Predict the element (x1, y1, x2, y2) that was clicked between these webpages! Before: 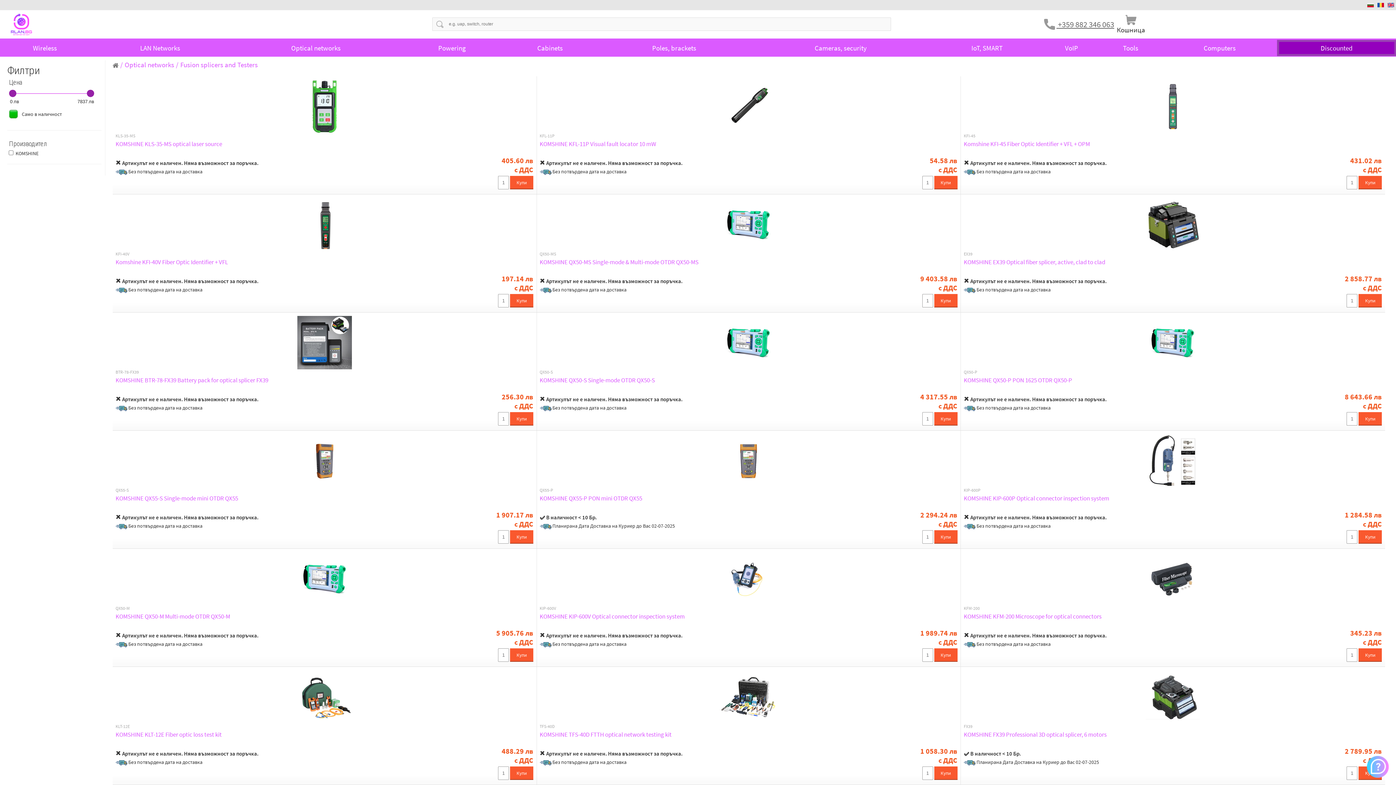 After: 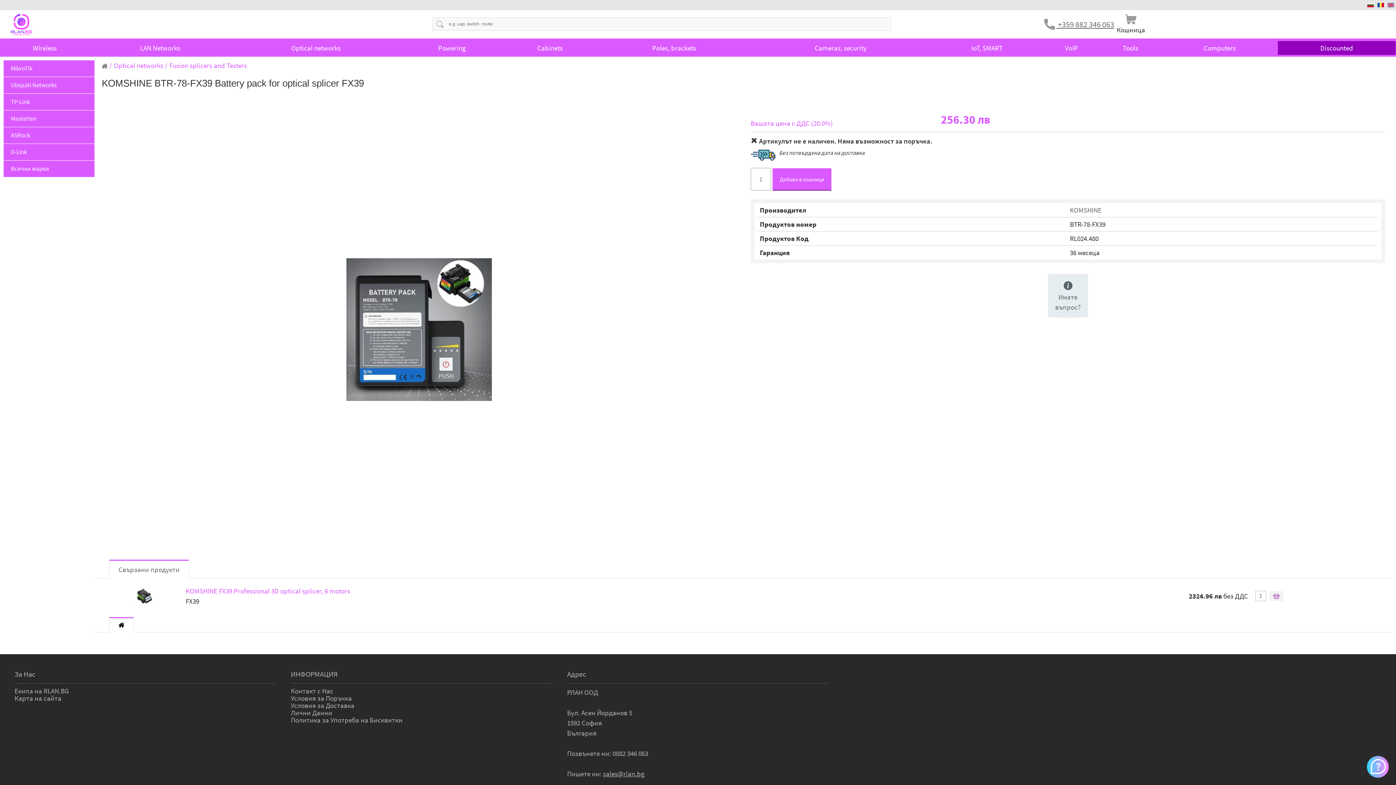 Action: bbox: (115, 376, 533, 392) label: KOMSHINE BTR-78-FX39 Battery pack for optical splicer FX39